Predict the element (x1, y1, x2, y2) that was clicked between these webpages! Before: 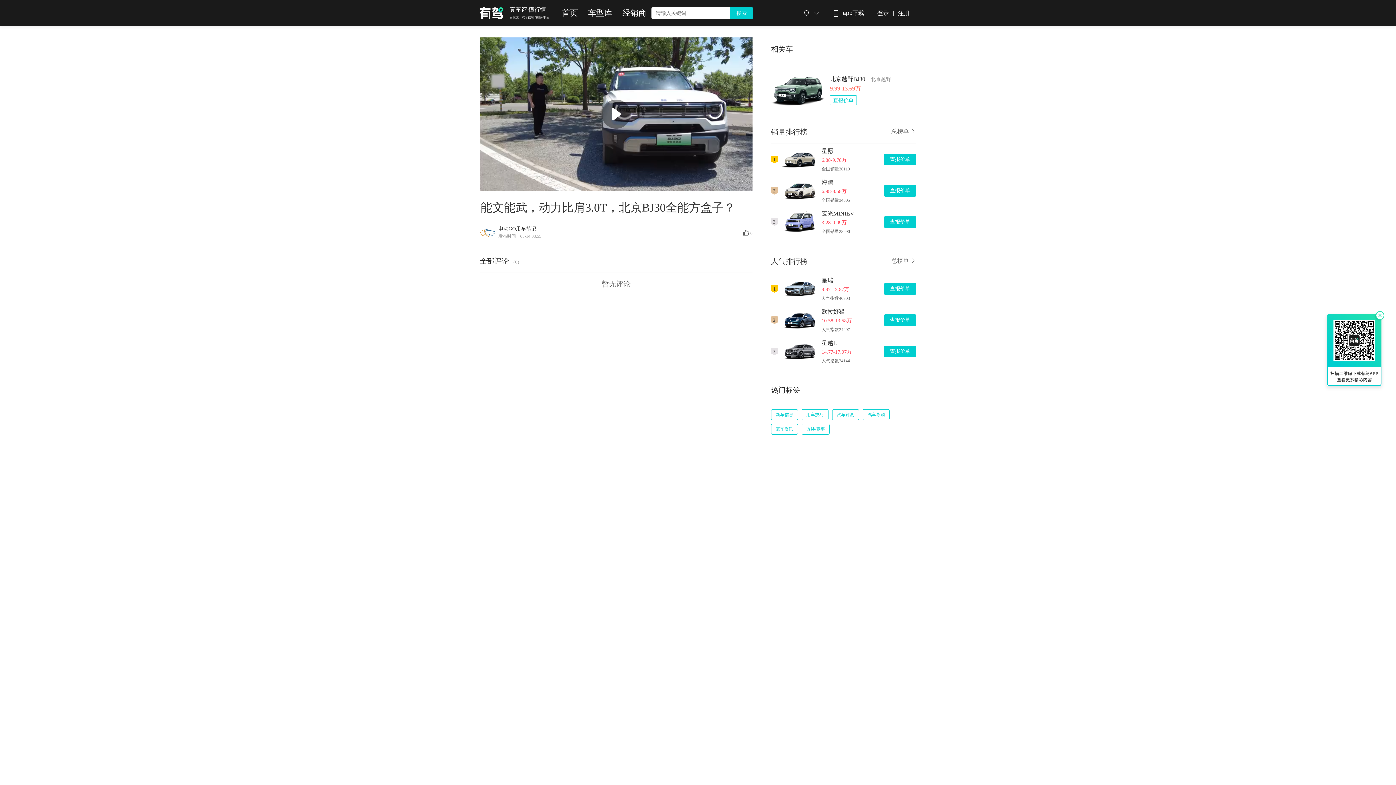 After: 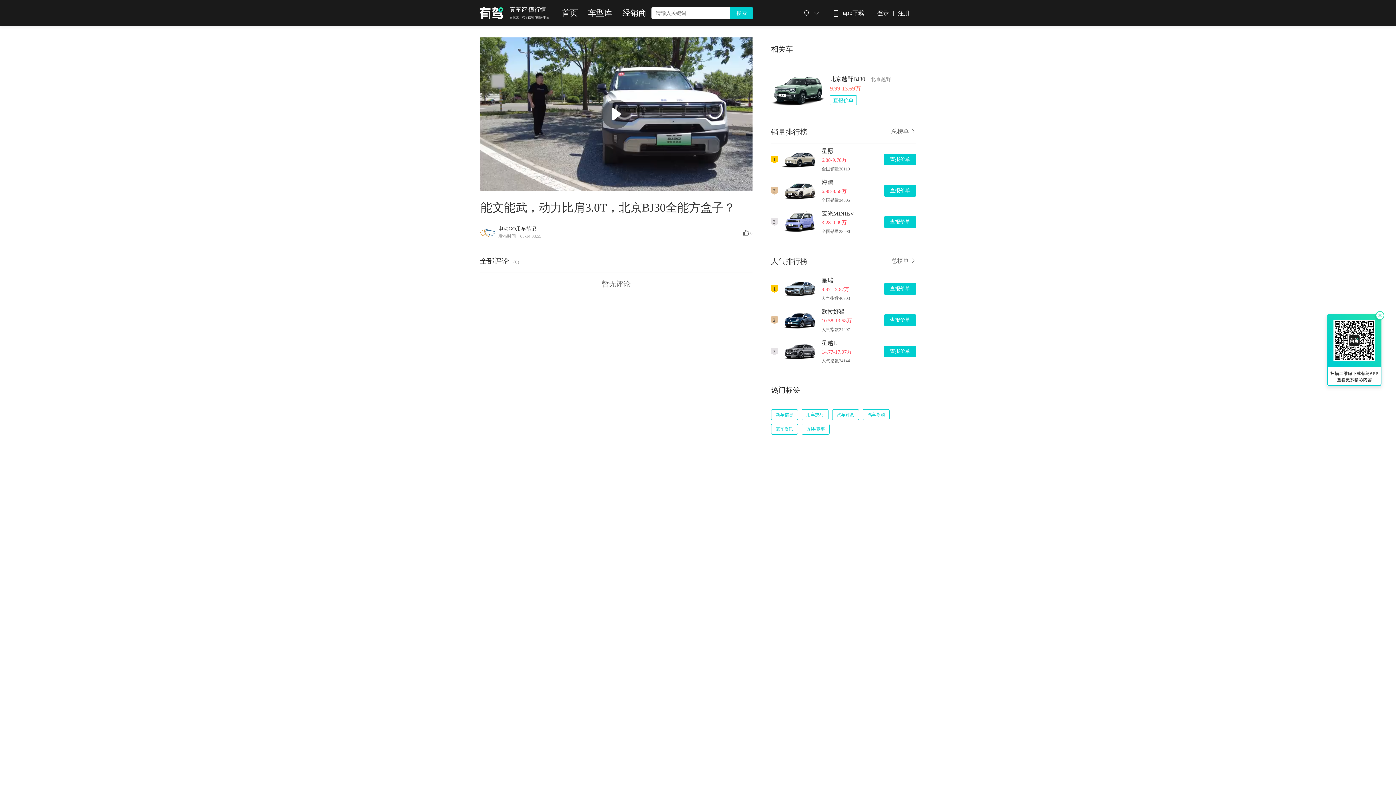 Action: label: 星越L
14.77-17.97万
人气指数24144
查报价单 bbox: (771, 336, 916, 367)